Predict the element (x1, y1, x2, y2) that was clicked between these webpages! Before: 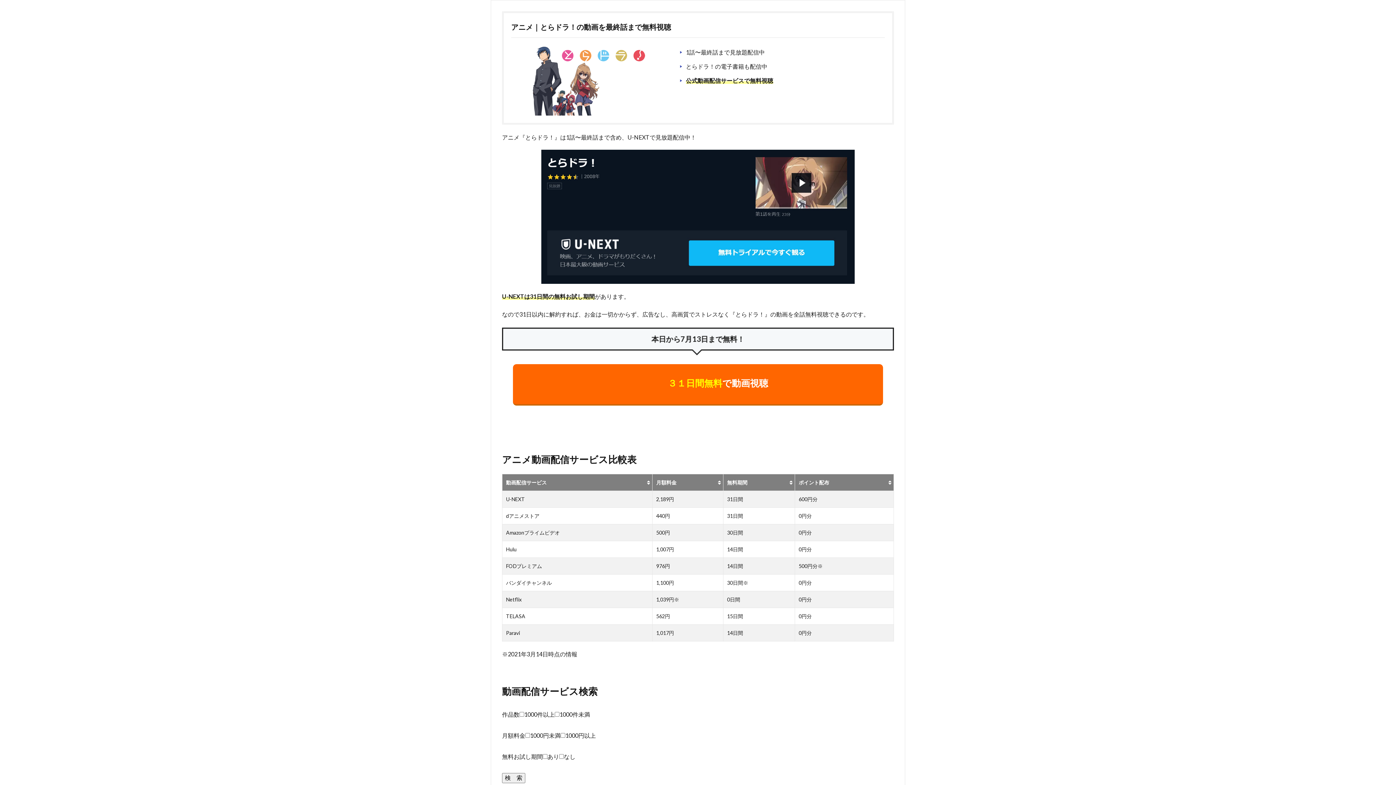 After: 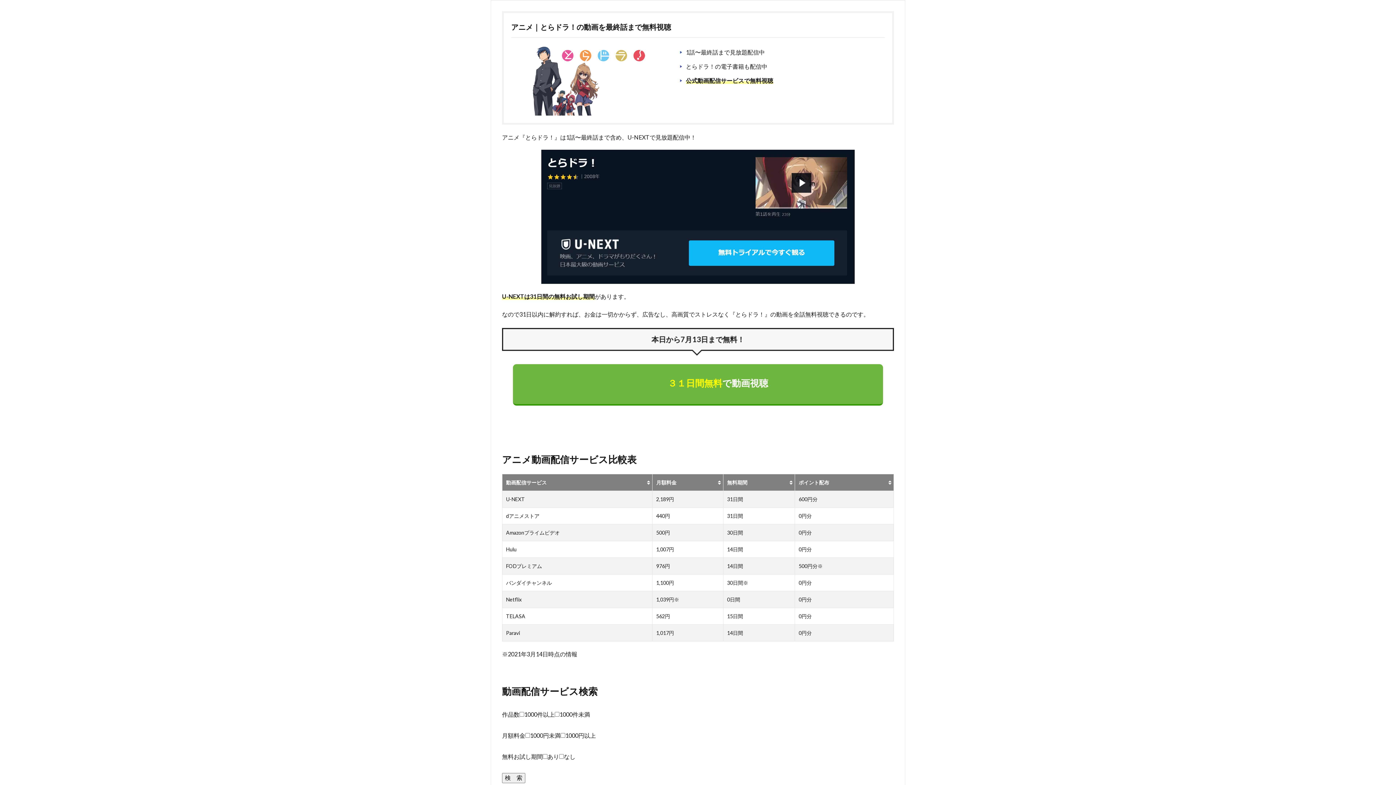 Action: bbox: (513, 364, 883, 405) label: ３１日間無料で動画視聴